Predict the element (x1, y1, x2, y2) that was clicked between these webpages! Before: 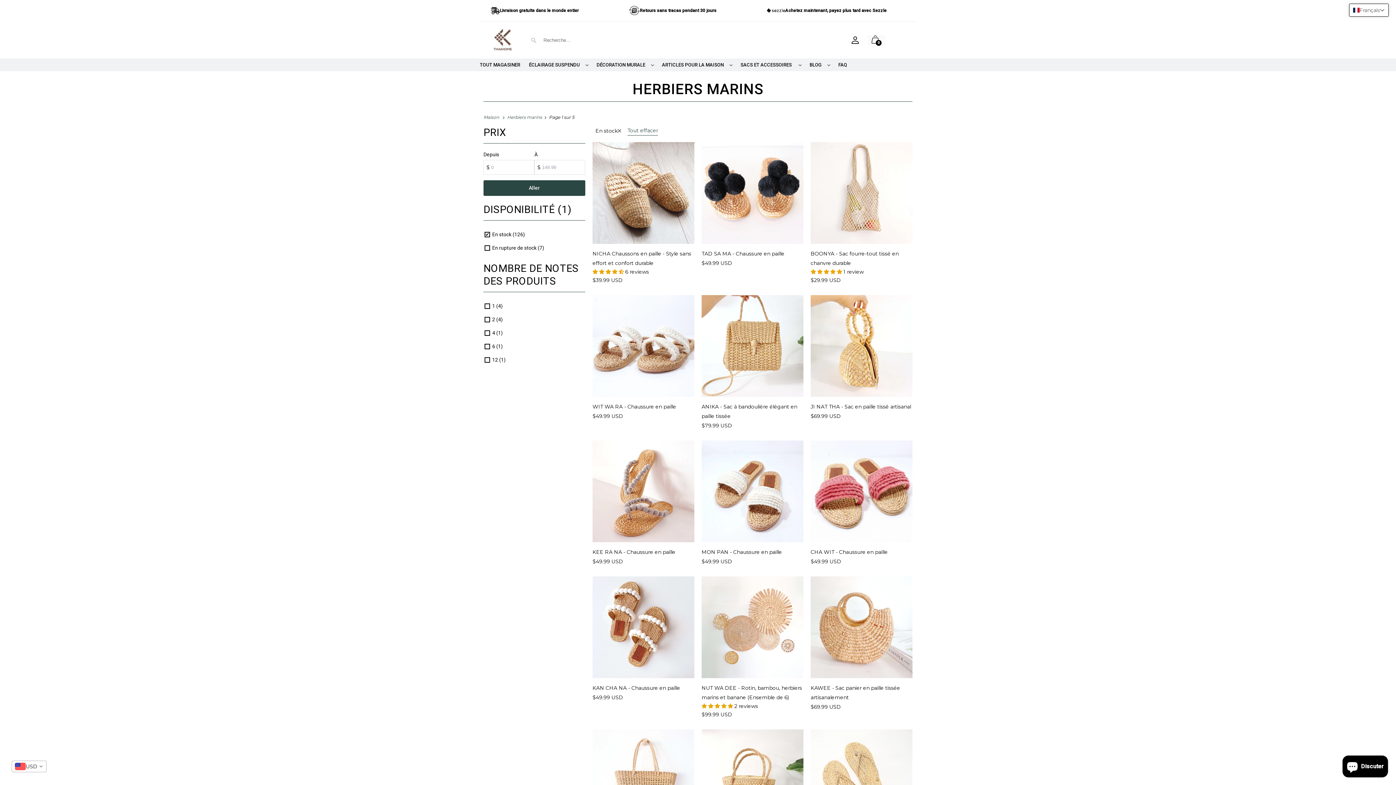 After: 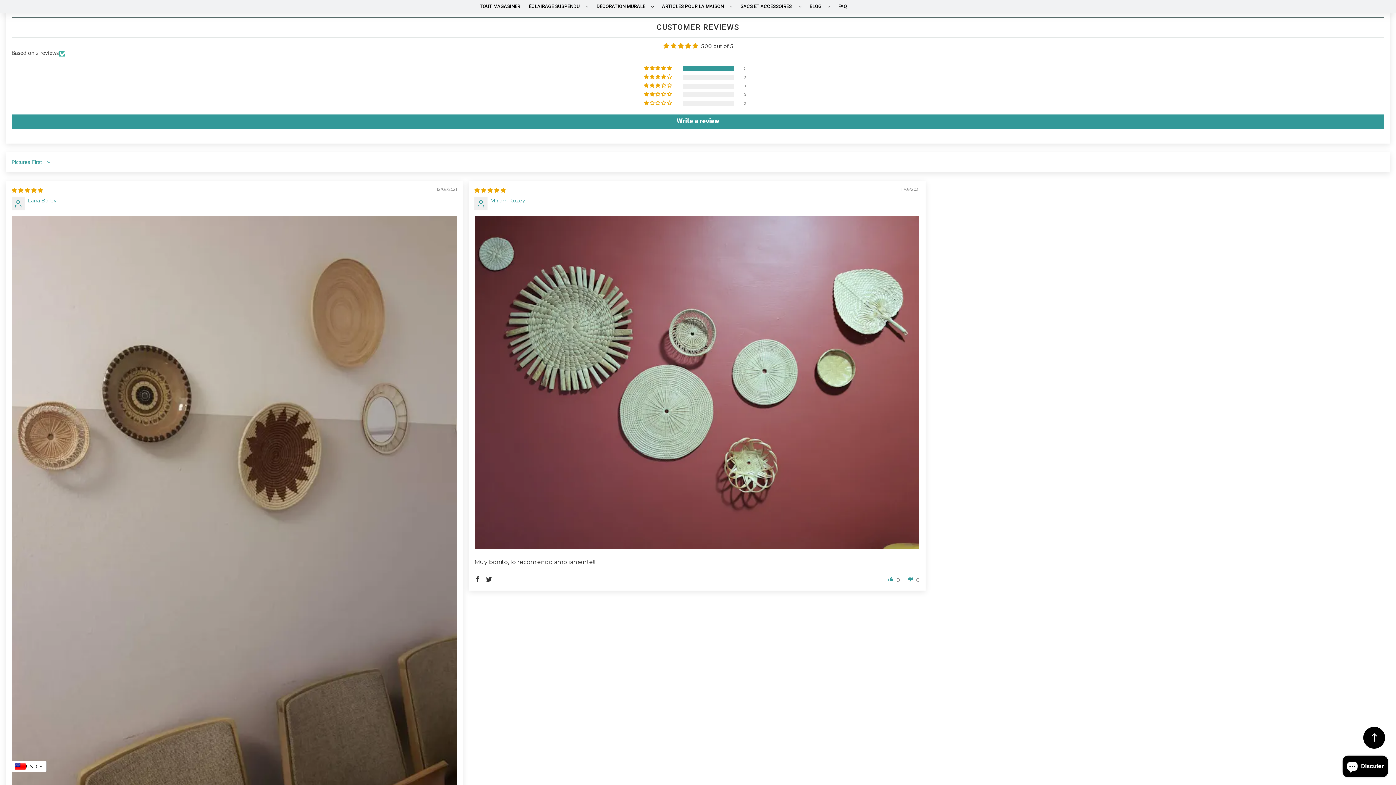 Action: bbox: (701, 703, 734, 709) label: 5.00 stars